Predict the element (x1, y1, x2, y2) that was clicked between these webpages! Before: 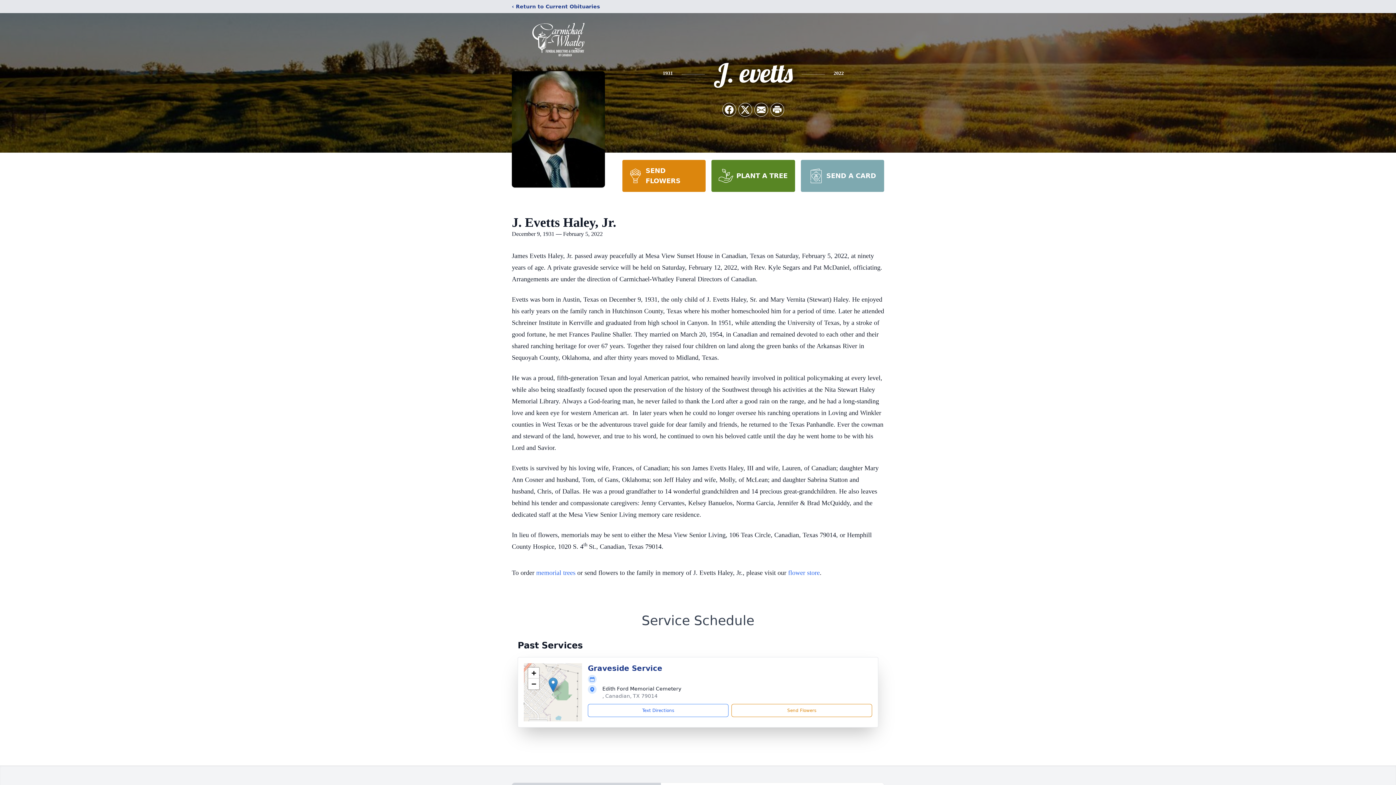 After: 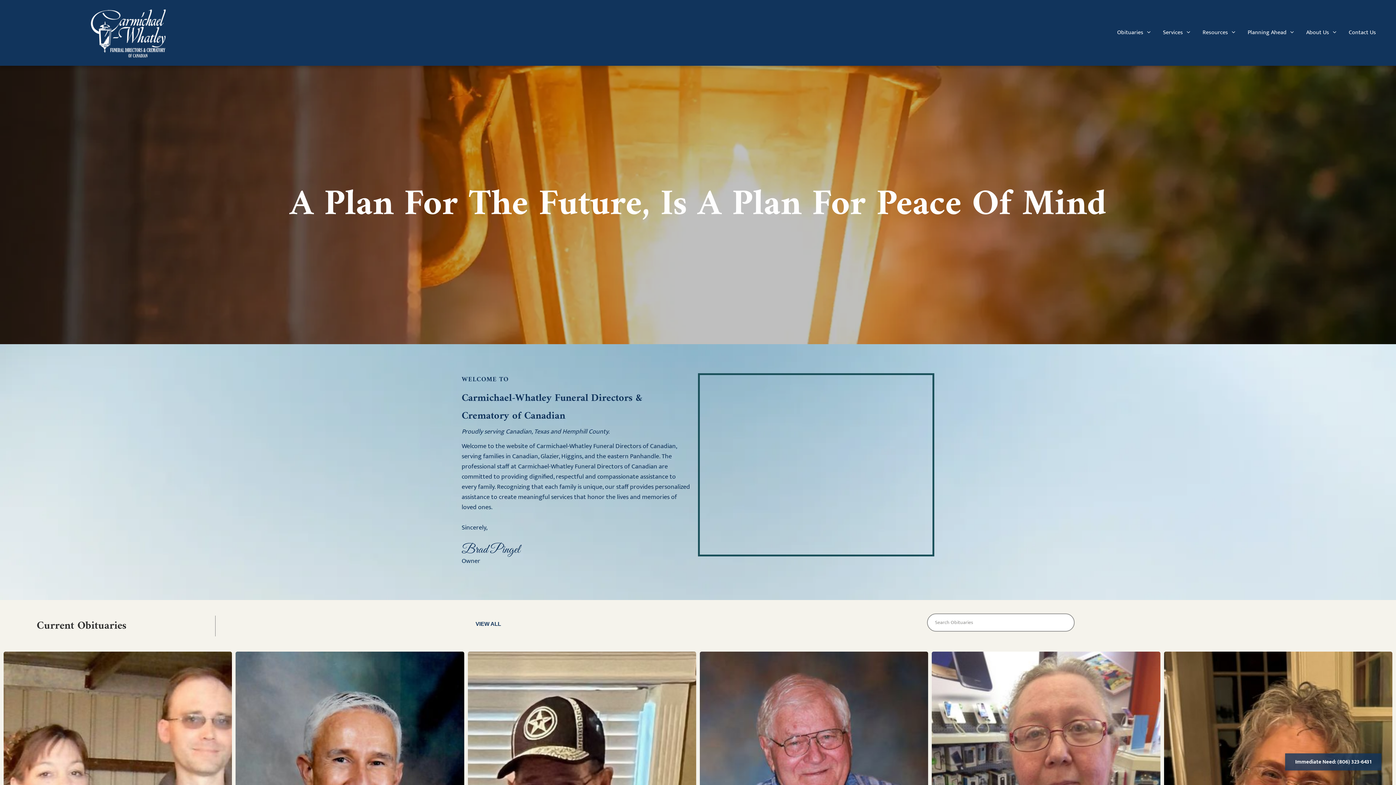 Action: bbox: (512, 18, 605, 59)